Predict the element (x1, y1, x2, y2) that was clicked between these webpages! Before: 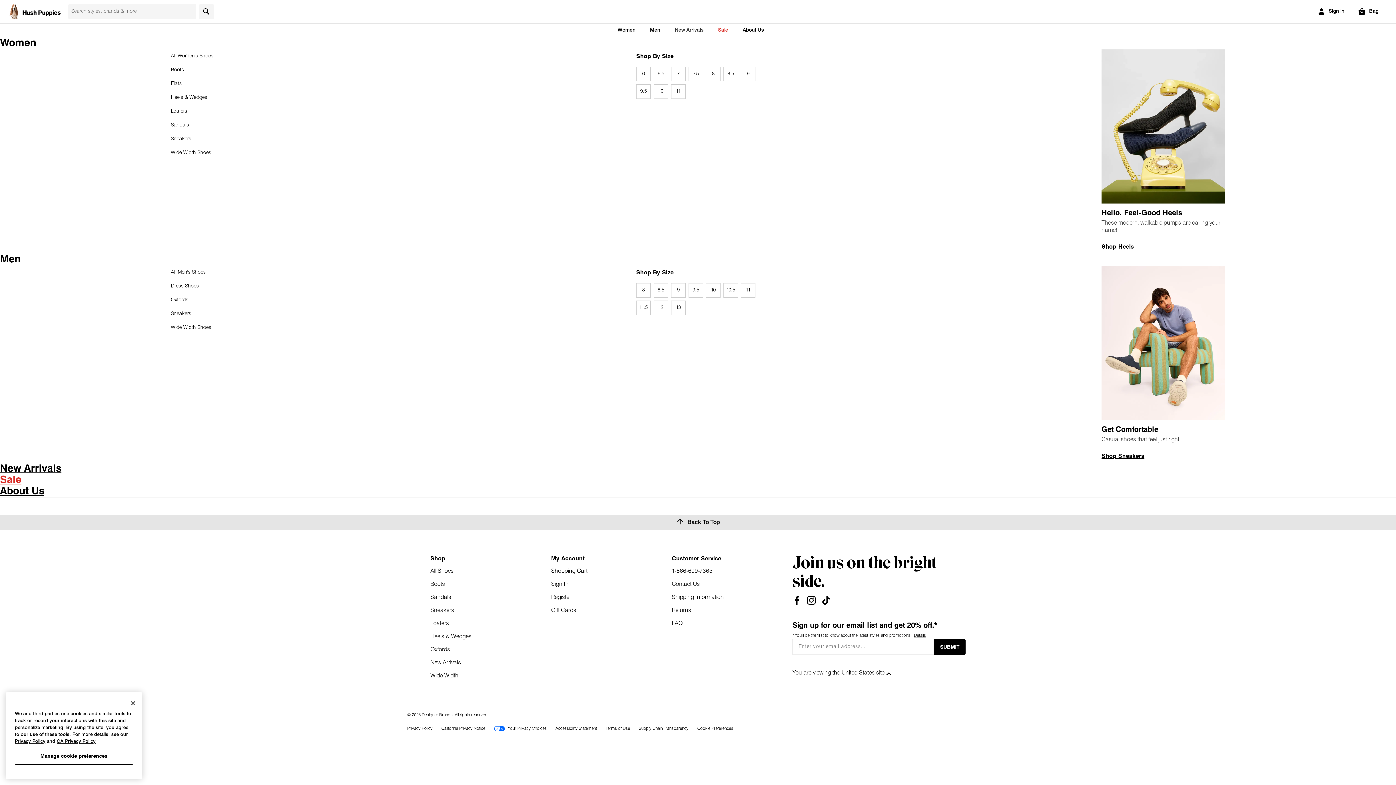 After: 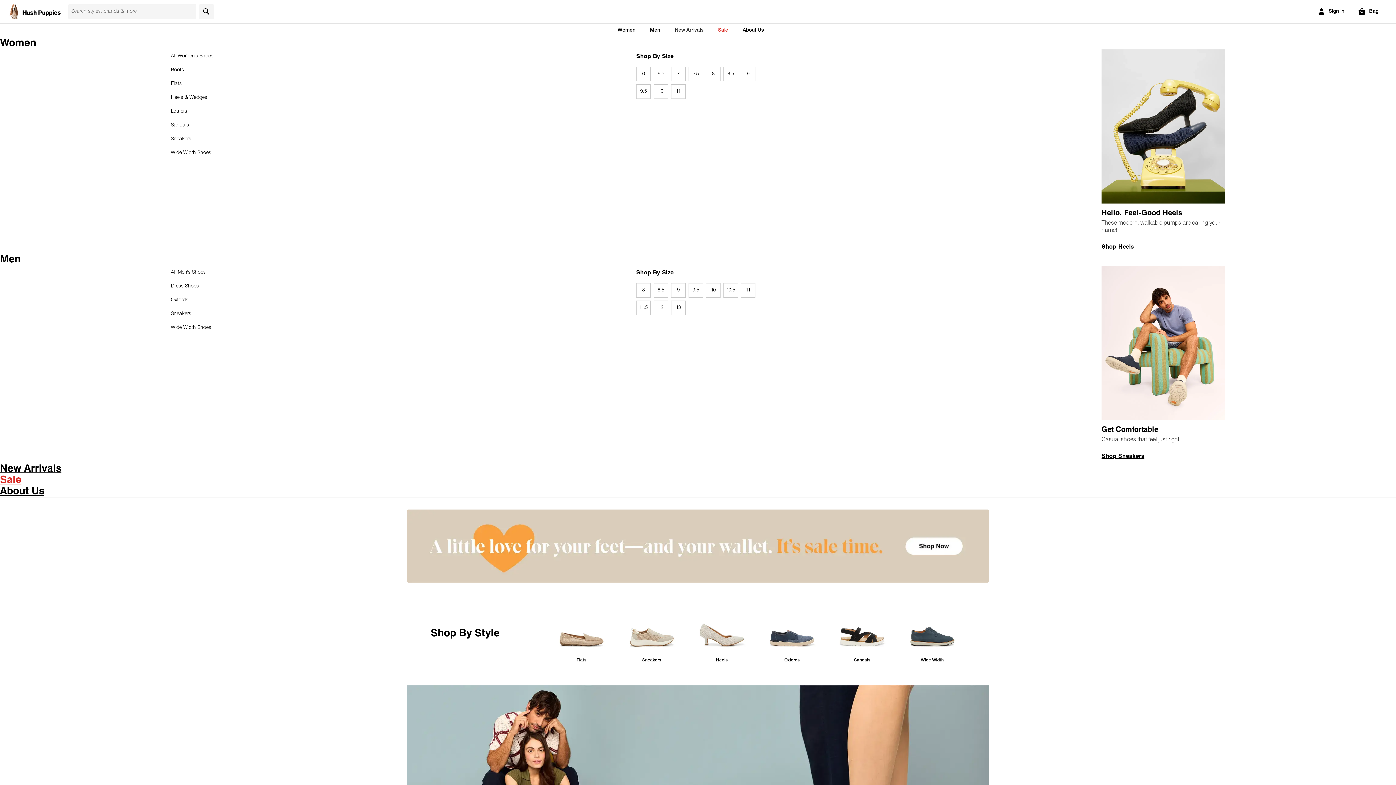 Action: bbox: (8, 8, 61, 14)